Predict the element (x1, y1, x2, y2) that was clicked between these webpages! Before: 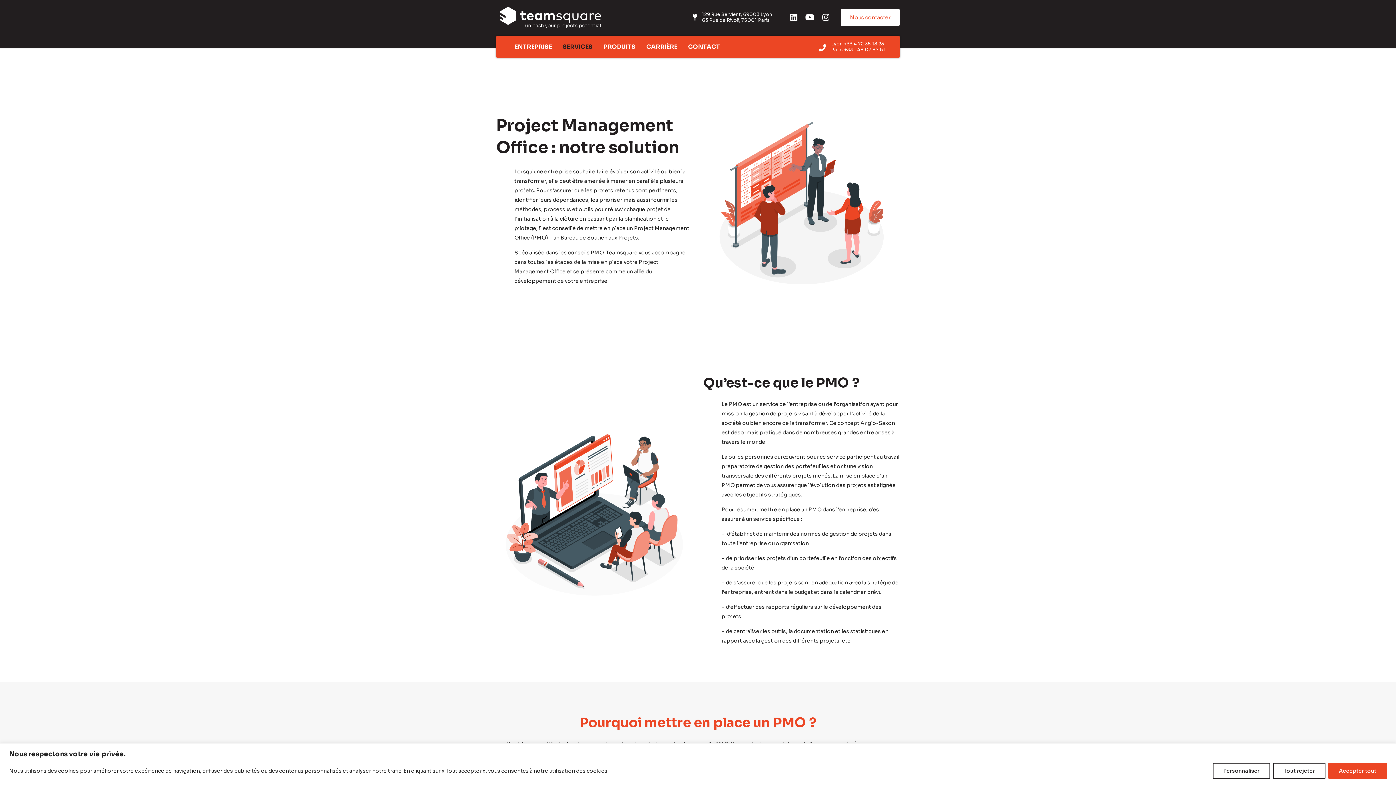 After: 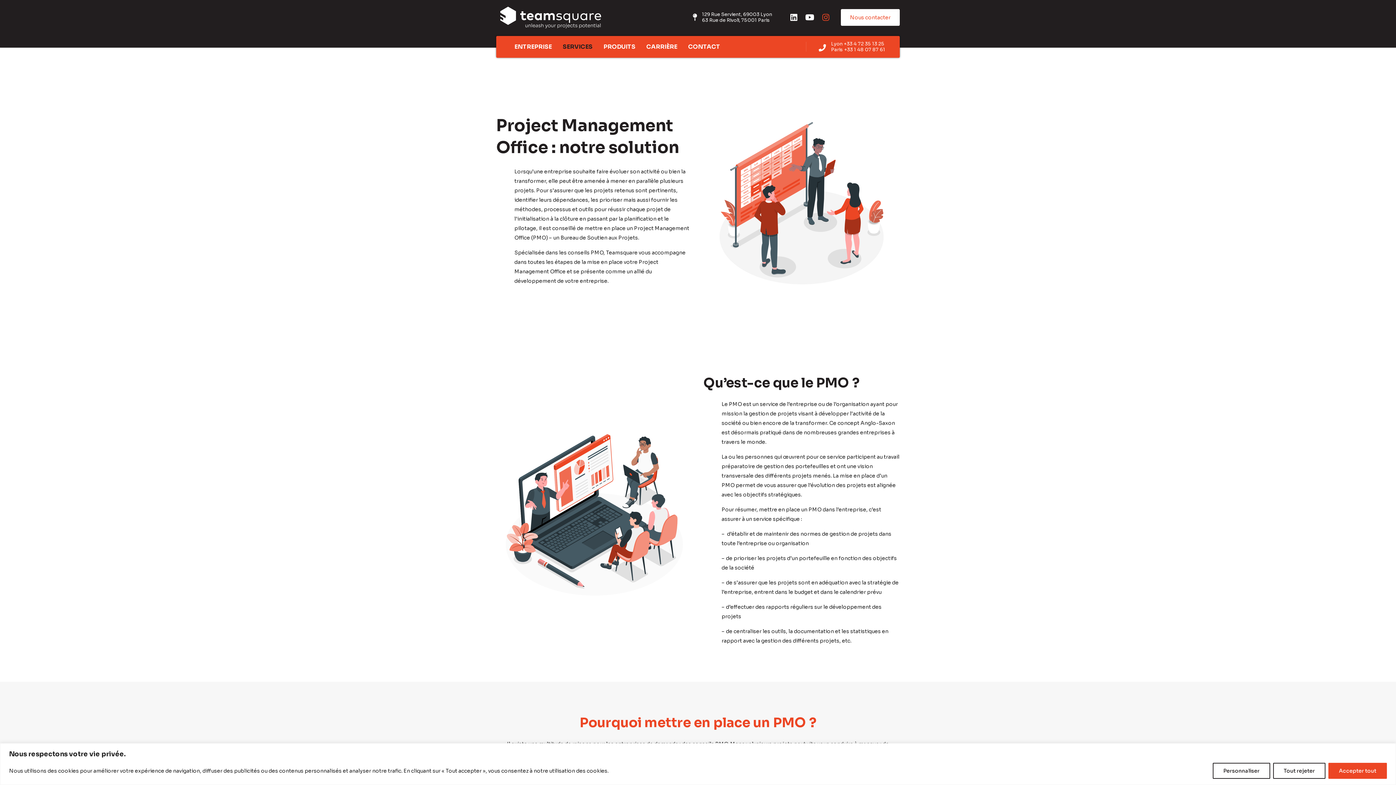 Action: label:   bbox: (822, 13, 831, 21)